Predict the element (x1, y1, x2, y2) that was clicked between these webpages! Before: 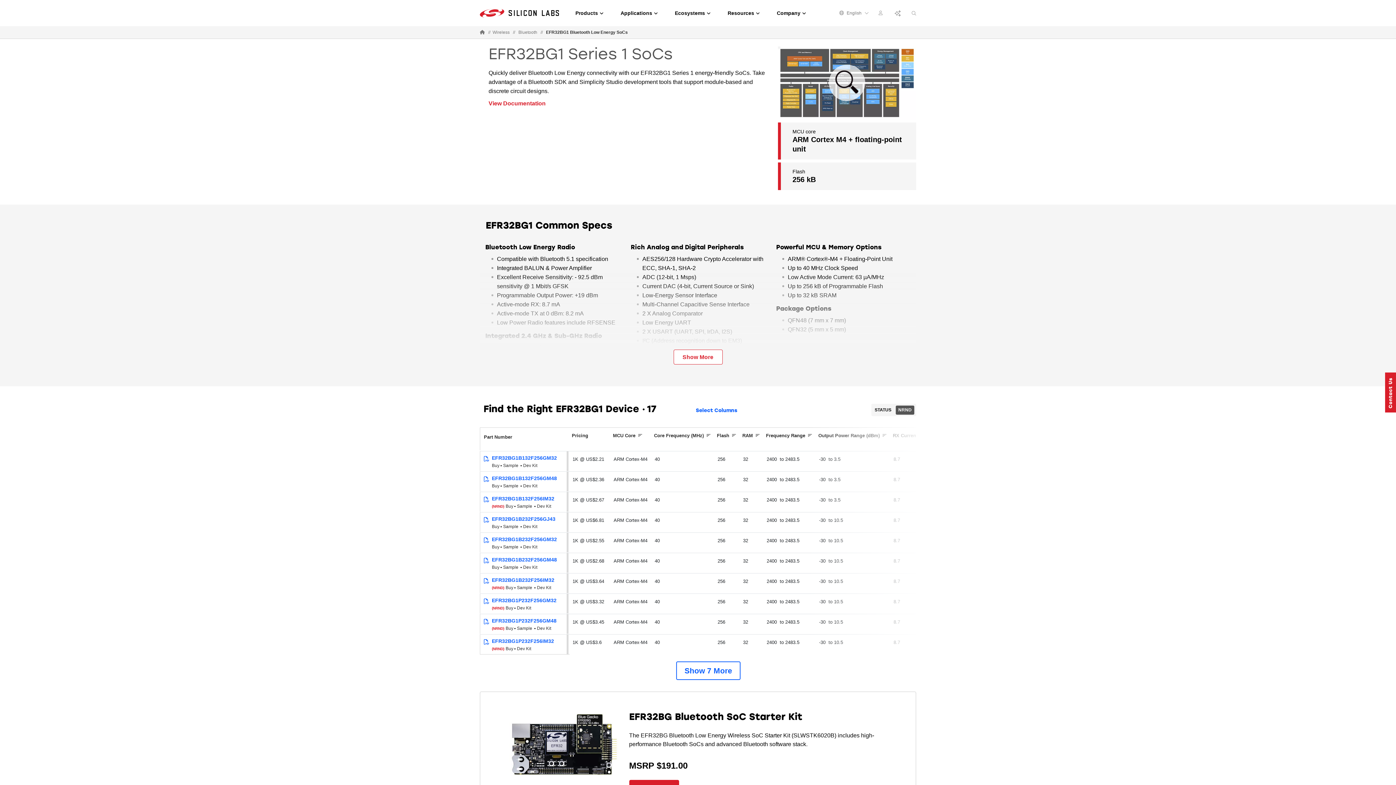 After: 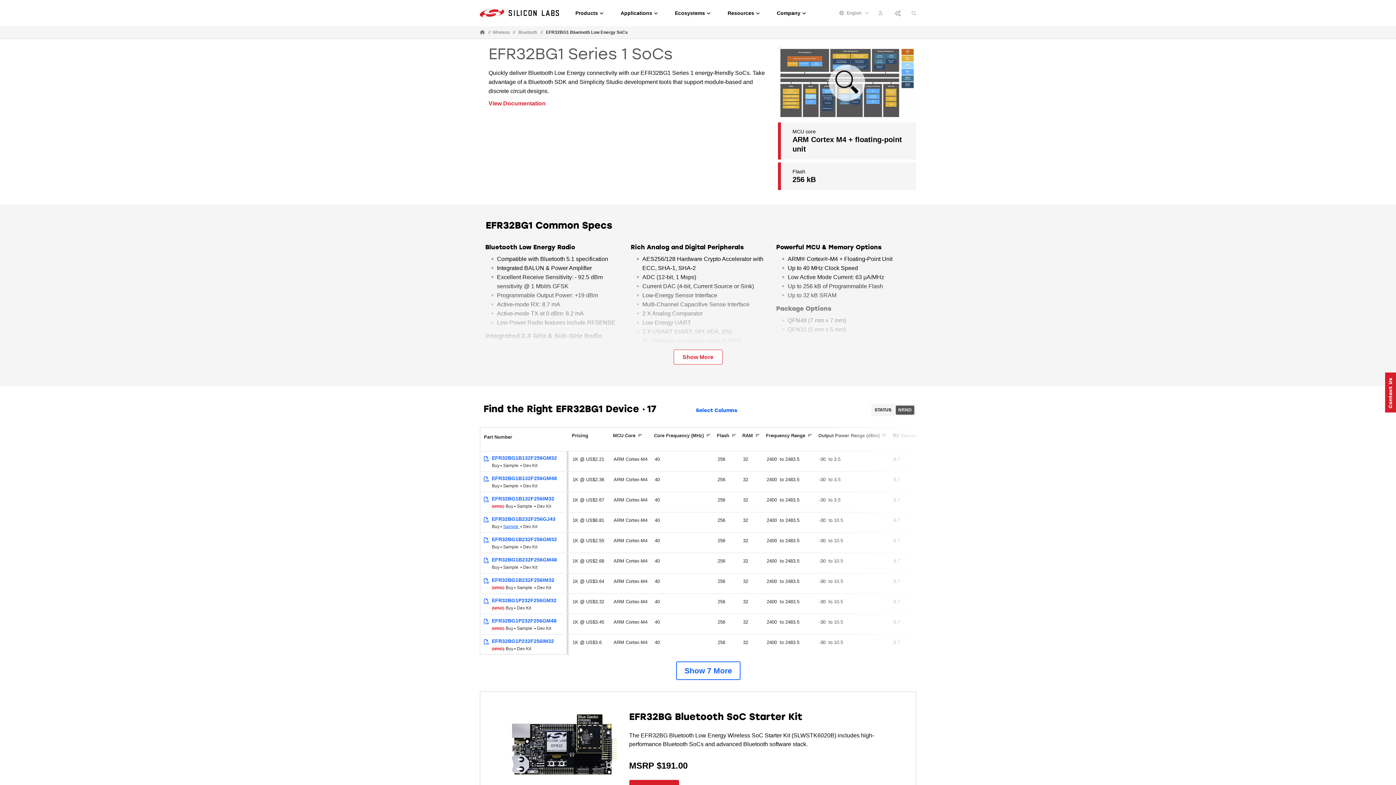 Action: label: Sample  bbox: (503, 523, 521, 530)